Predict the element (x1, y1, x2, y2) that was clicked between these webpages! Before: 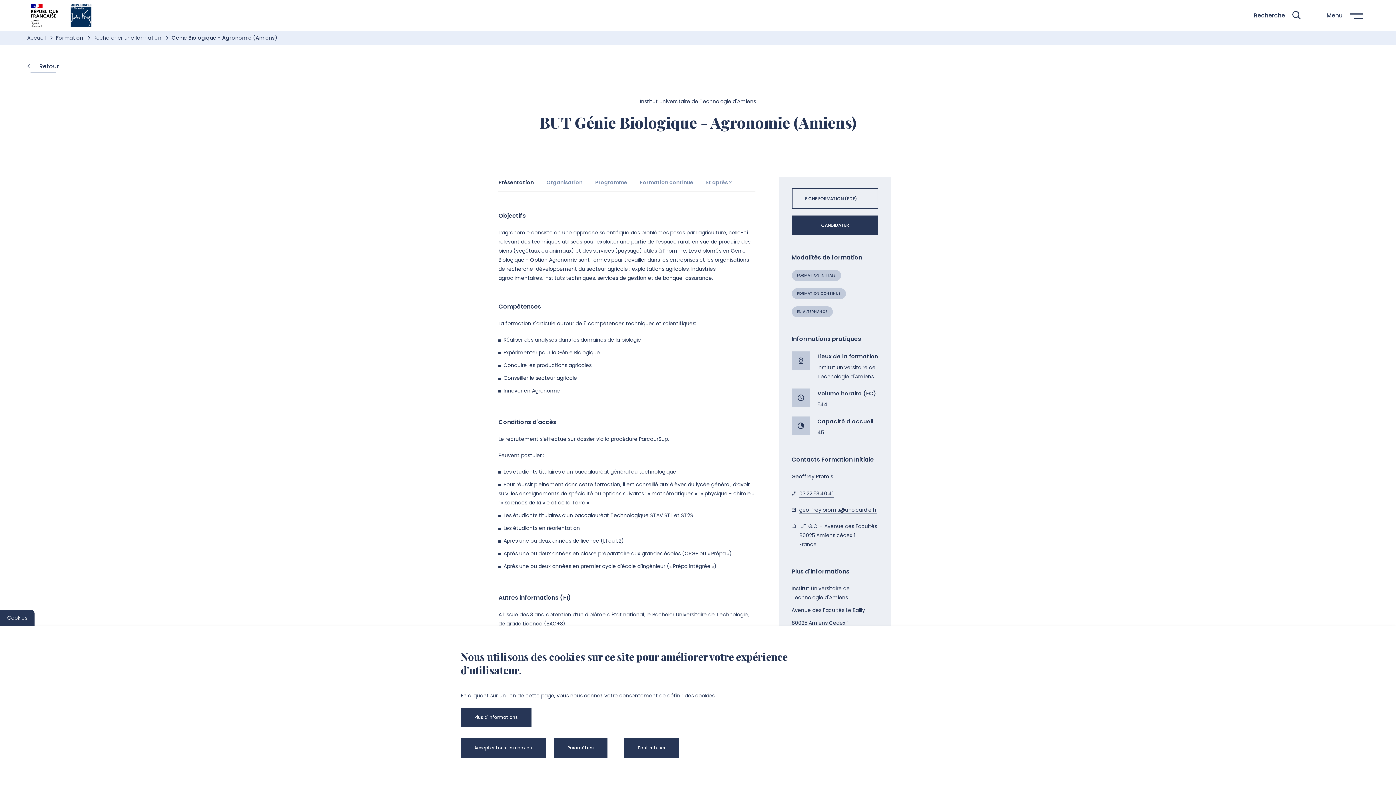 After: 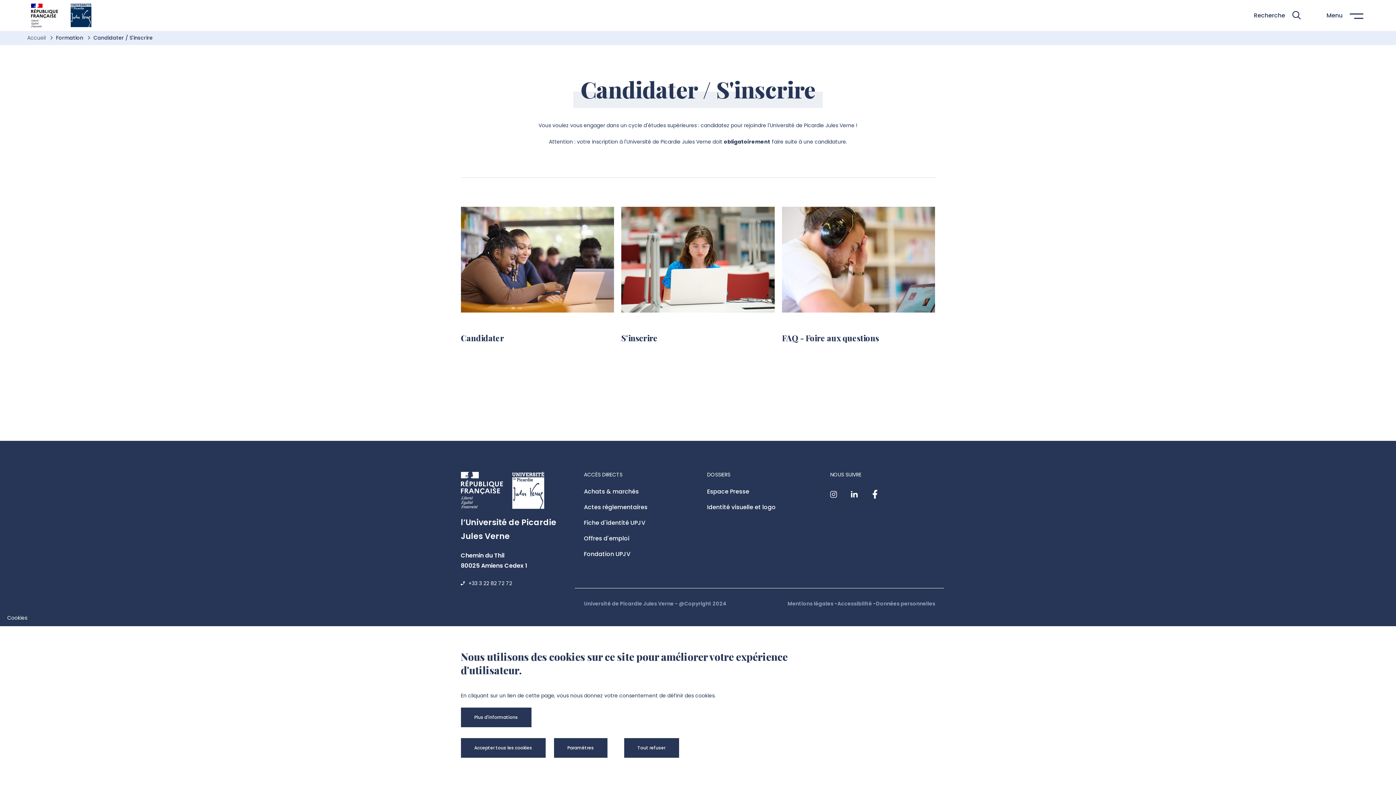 Action: label: CANDIDATER bbox: (791, 215, 878, 235)